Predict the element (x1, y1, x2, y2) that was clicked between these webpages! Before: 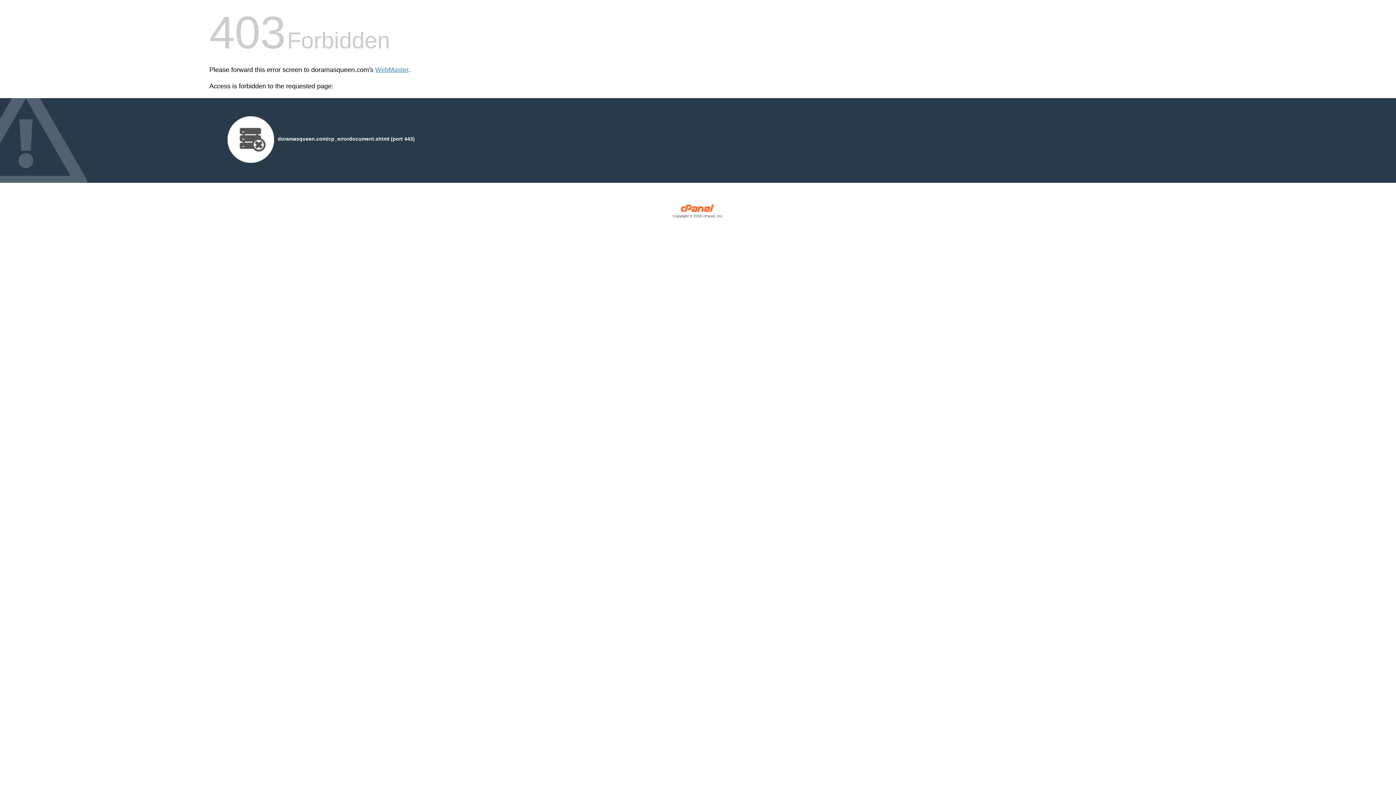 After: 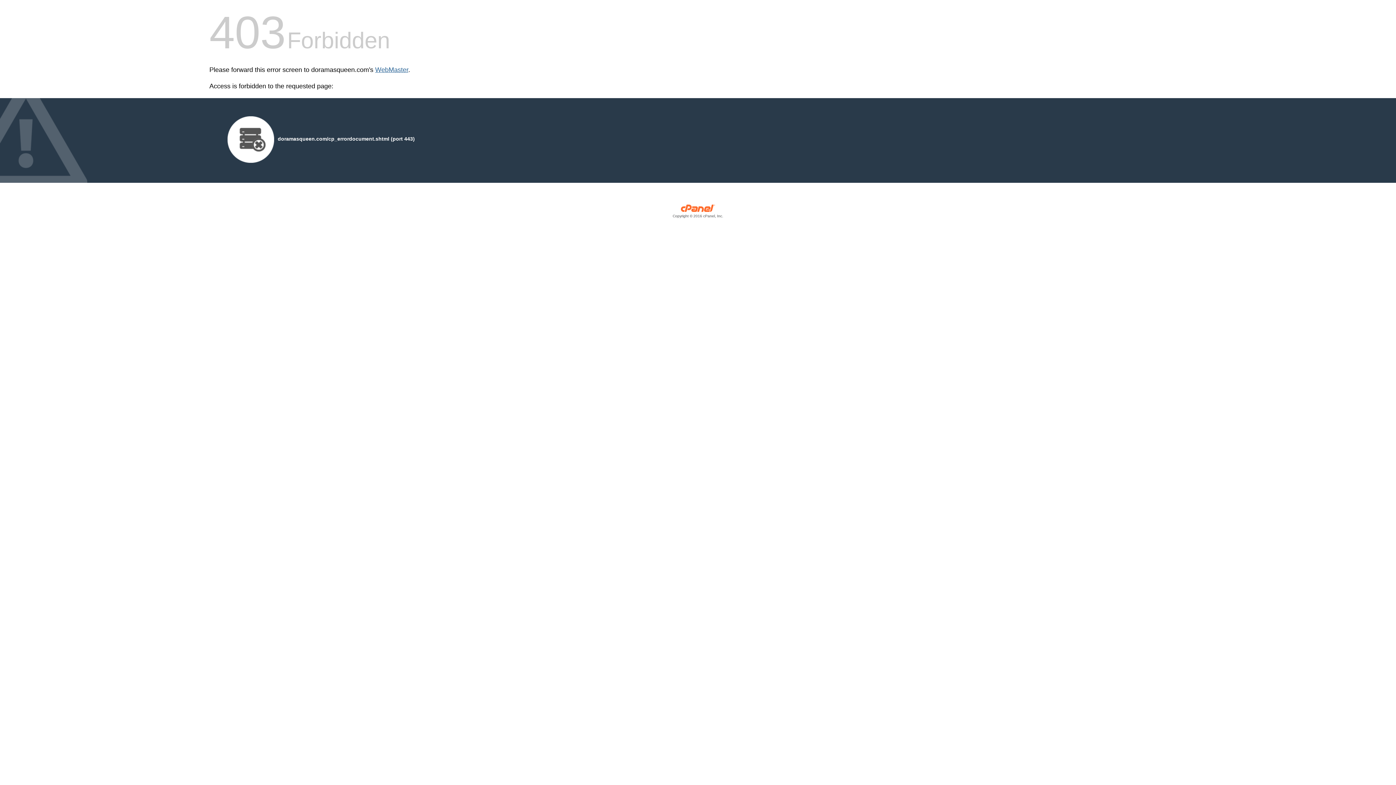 Action: bbox: (375, 66, 408, 73) label: WebMaster